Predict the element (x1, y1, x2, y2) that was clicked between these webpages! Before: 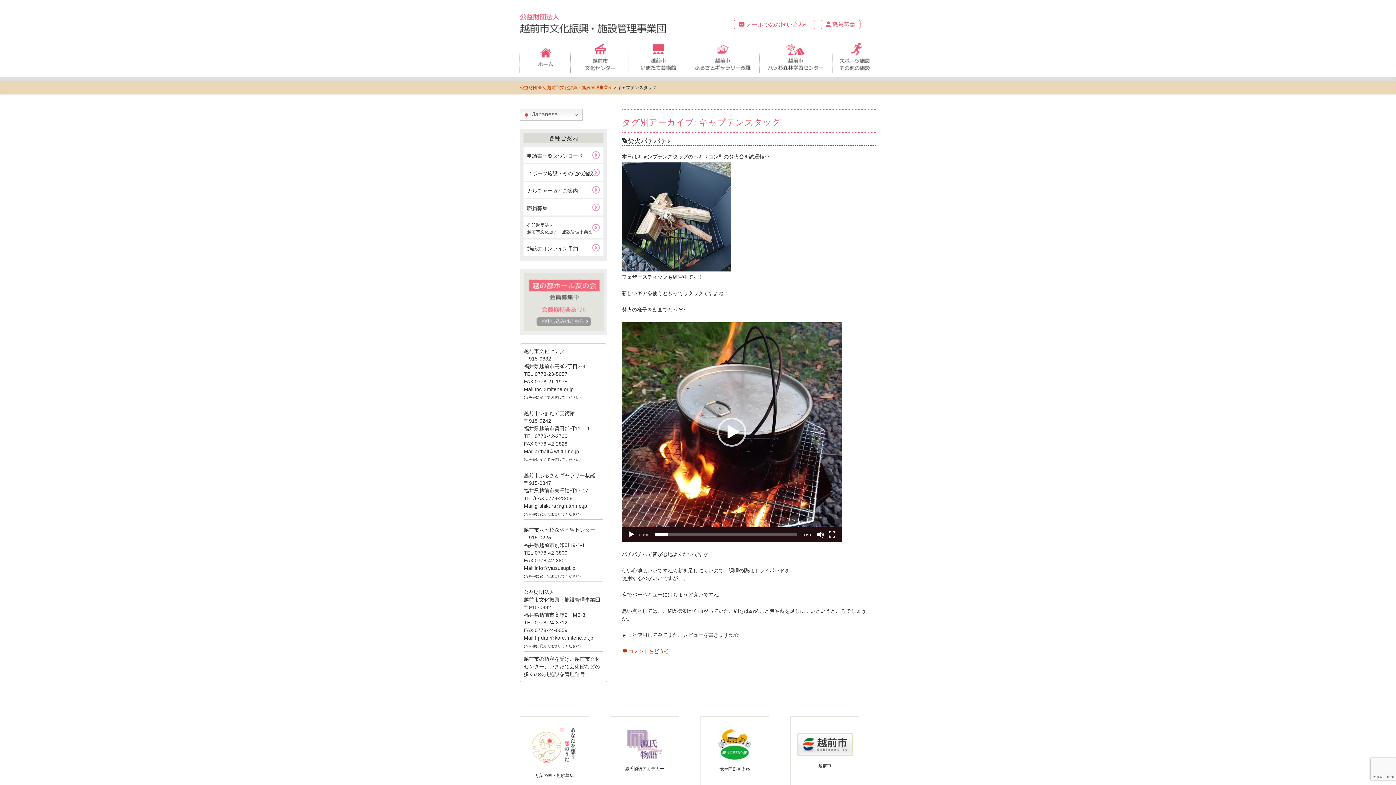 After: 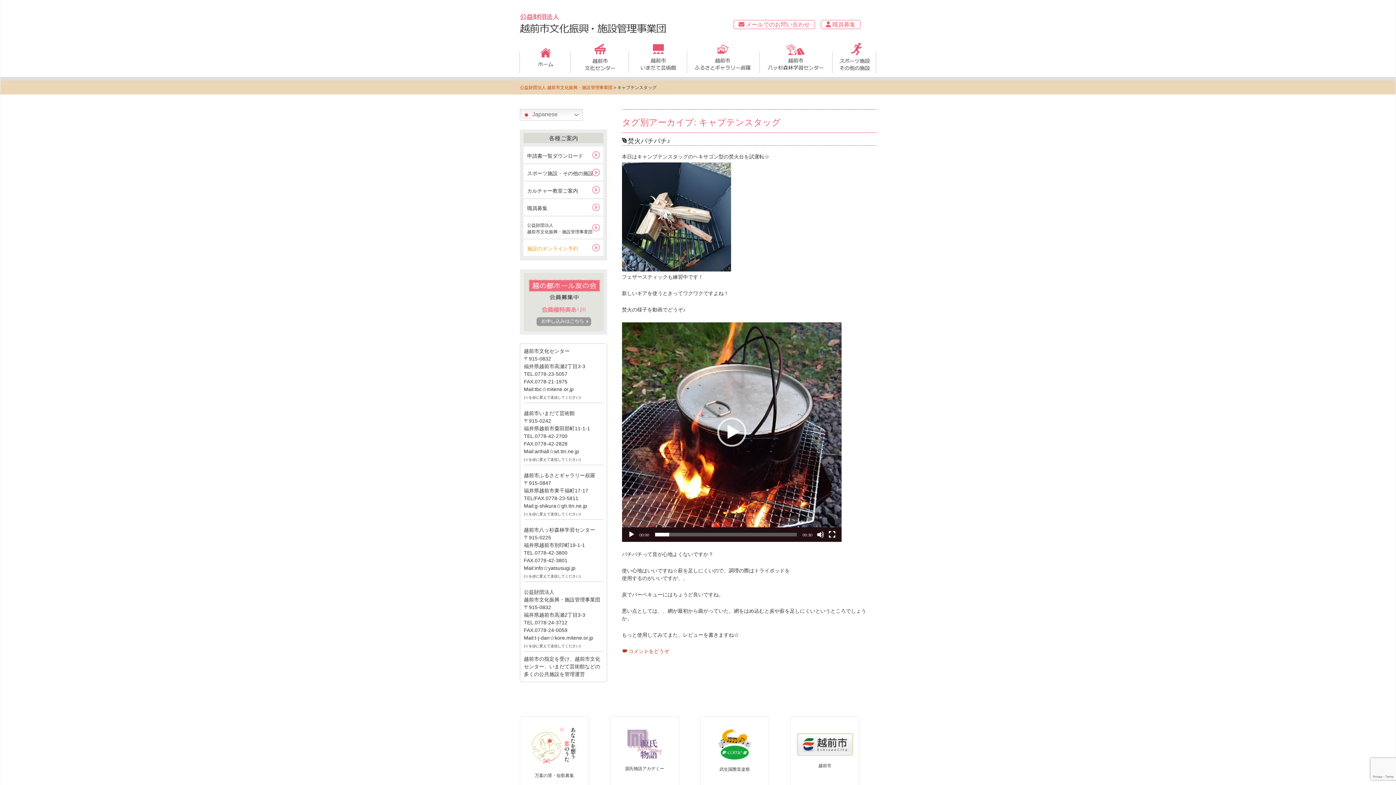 Action: bbox: (527, 245, 578, 251) label: 施設のオンライン予約